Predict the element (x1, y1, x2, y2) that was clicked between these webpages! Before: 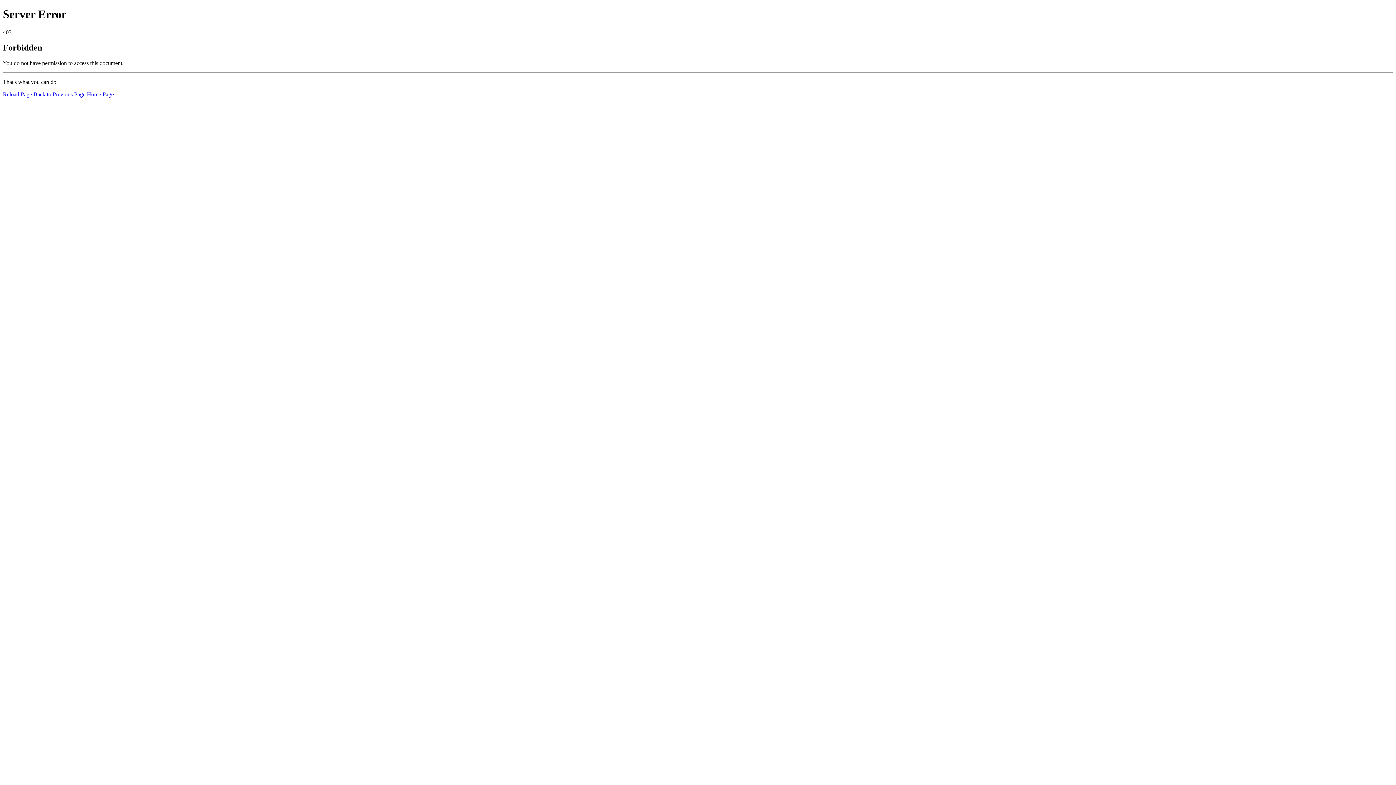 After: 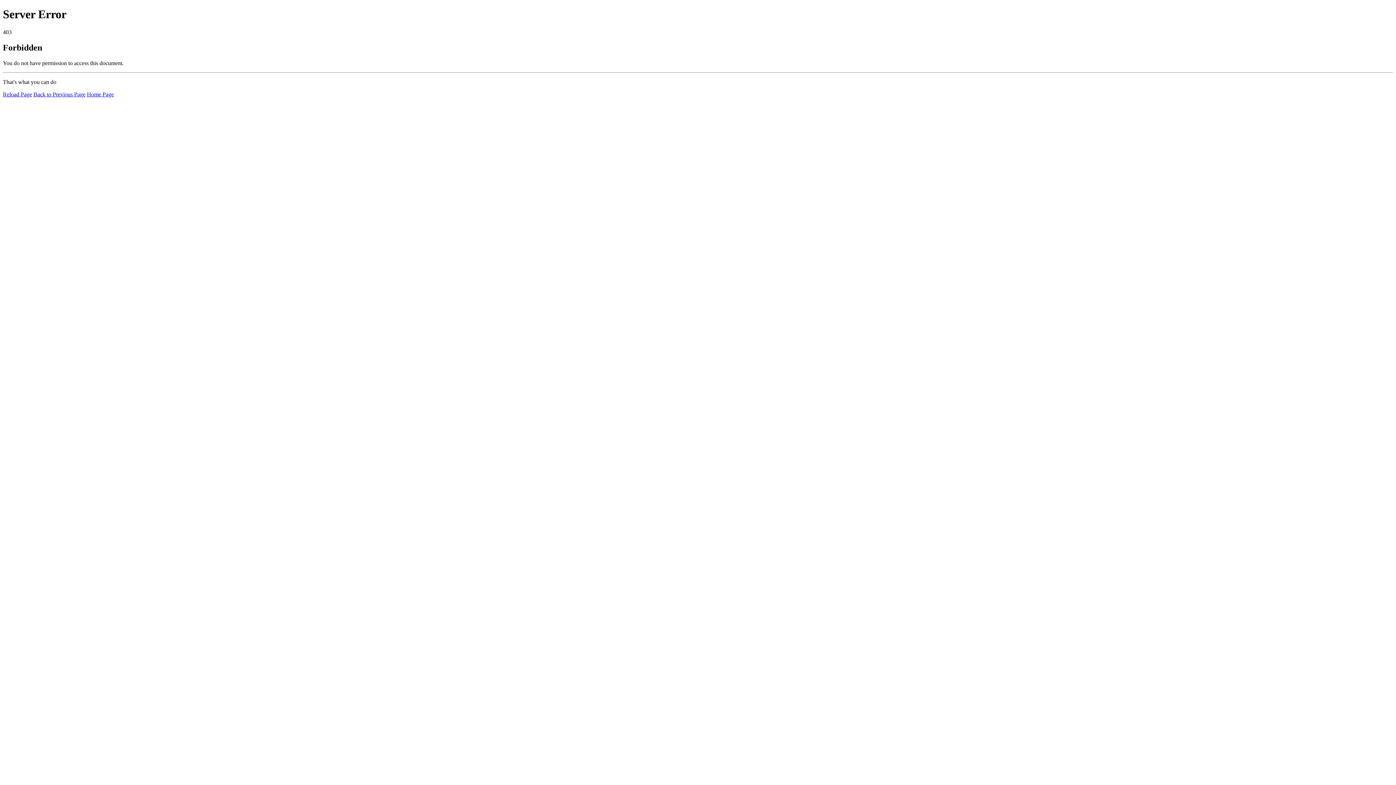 Action: label: Home Page bbox: (86, 91, 113, 97)